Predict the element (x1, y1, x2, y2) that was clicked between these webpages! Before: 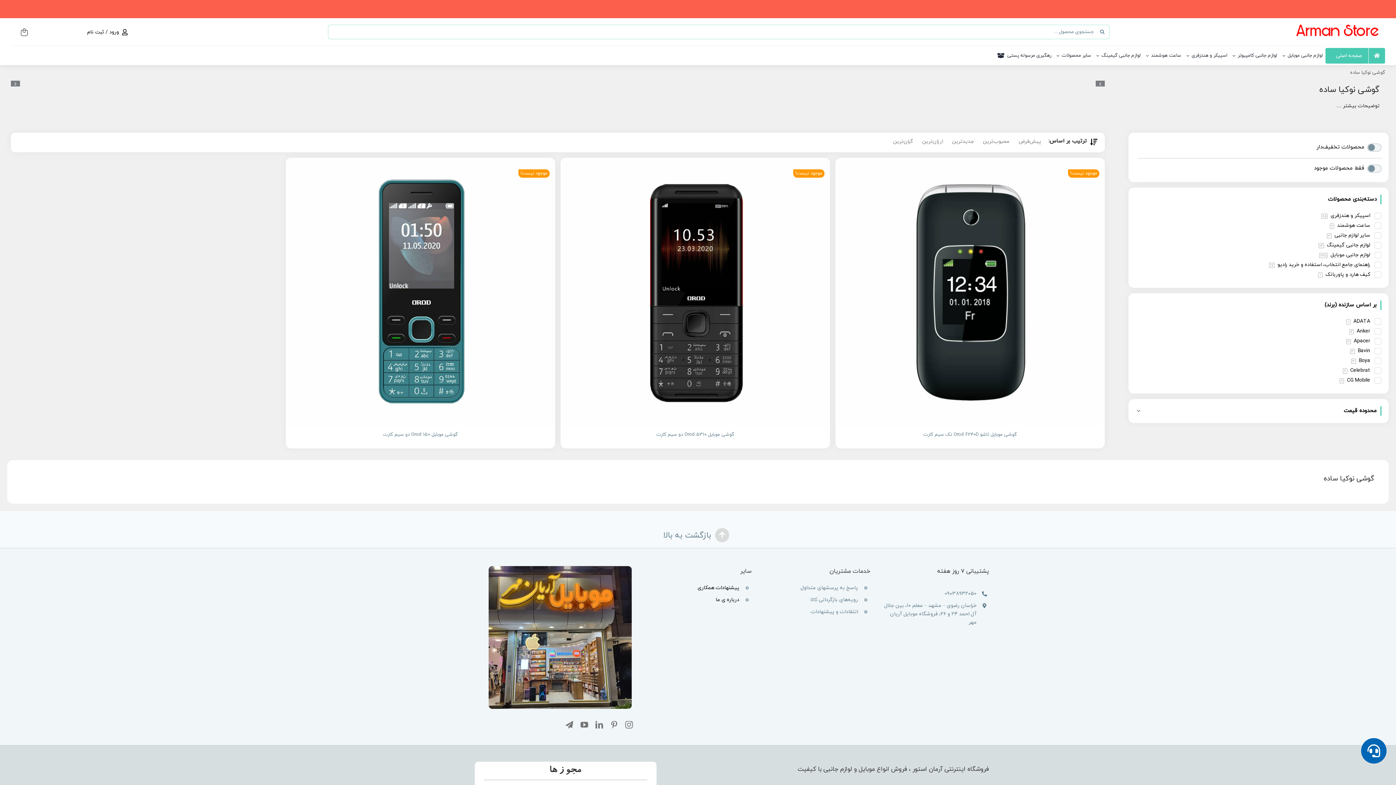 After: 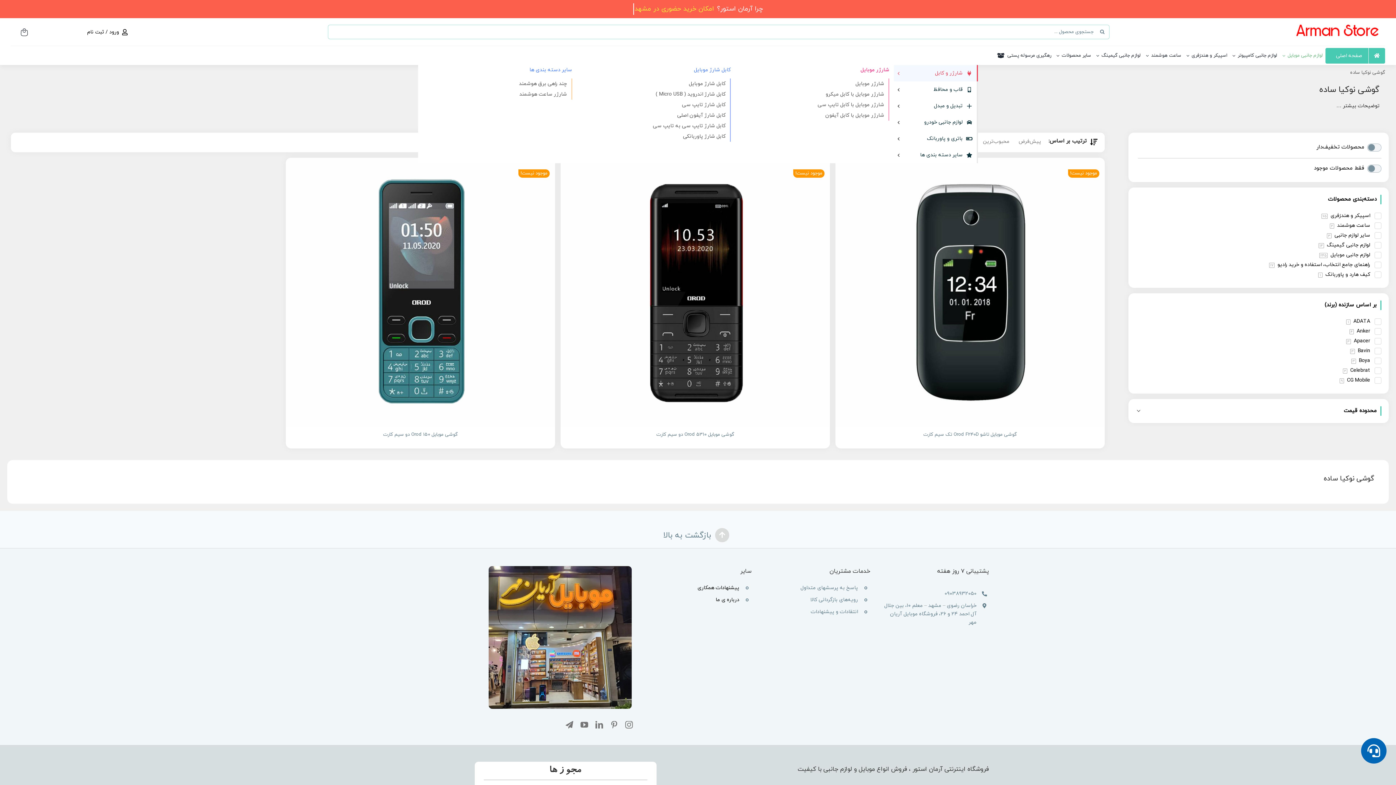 Action: label: لوازم جانبی موبایل bbox: (1280, 46, 1325, 65)